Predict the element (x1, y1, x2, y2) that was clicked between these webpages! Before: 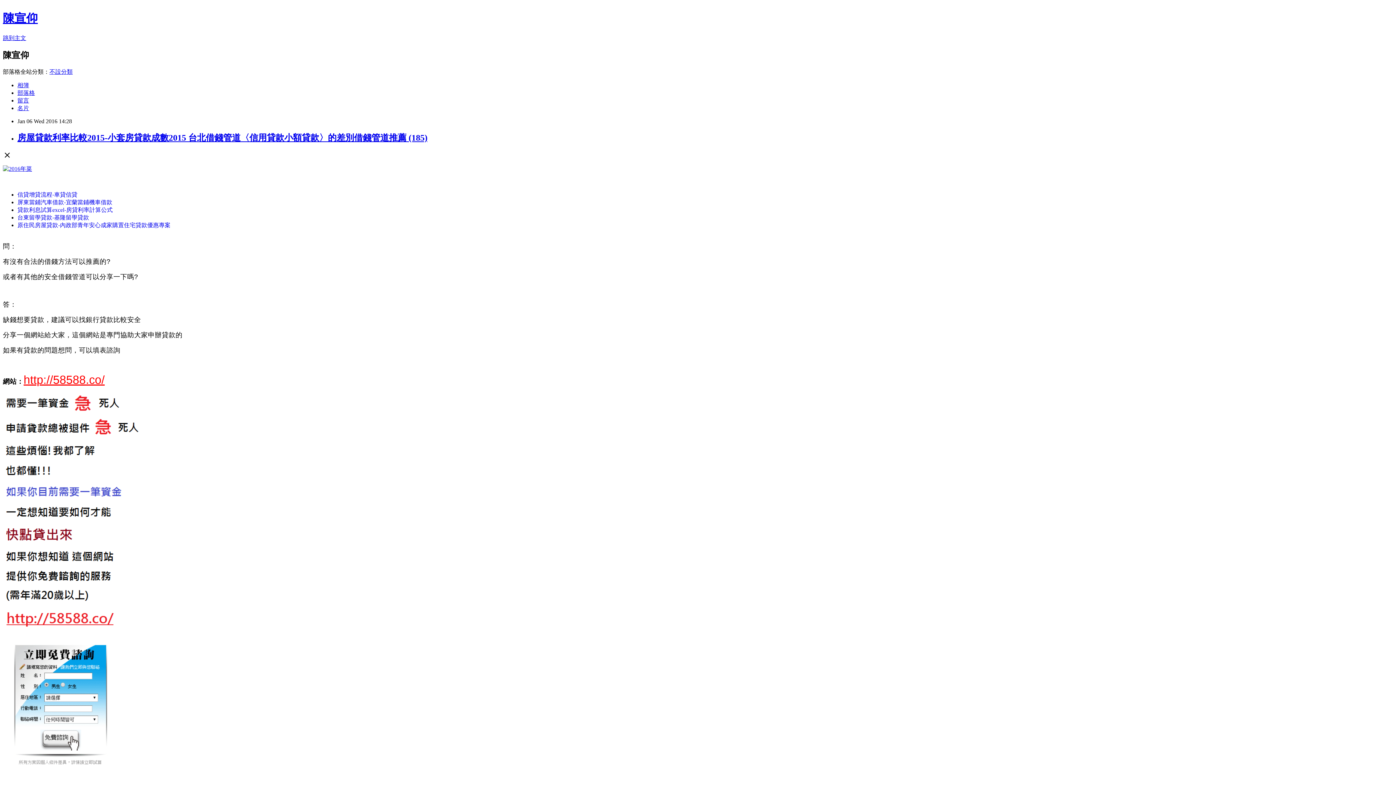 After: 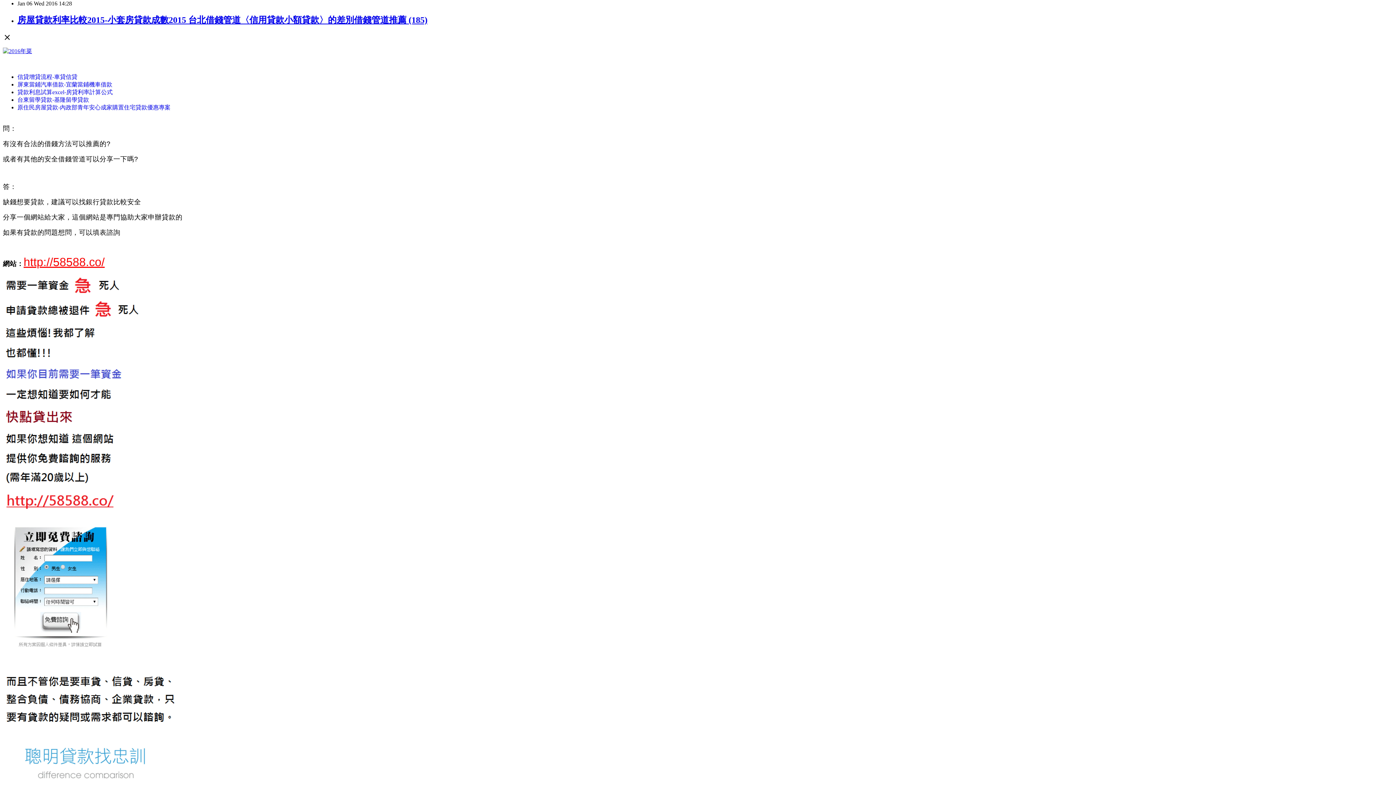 Action: bbox: (2, 34, 26, 41) label: 跳到主文